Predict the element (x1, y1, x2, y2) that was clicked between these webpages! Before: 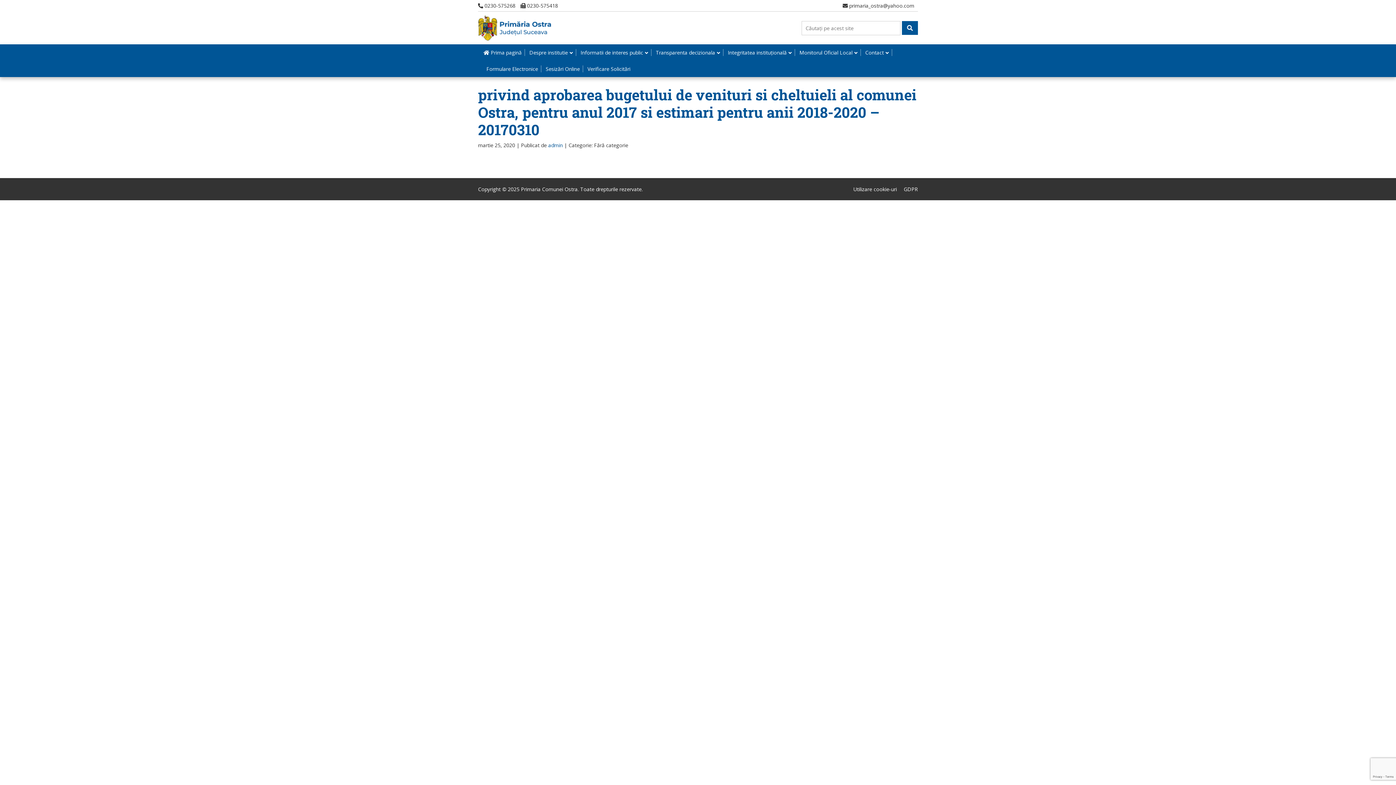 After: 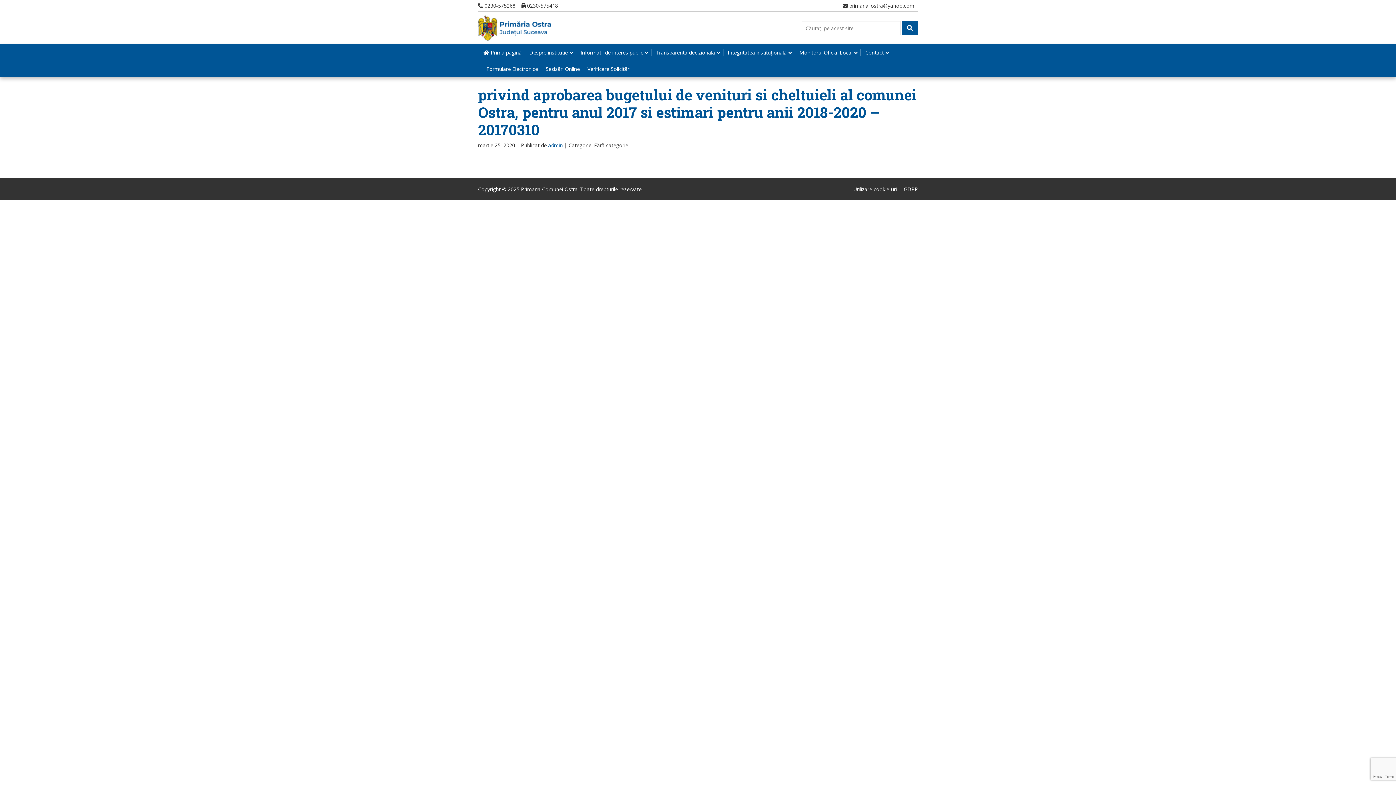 Action: bbox: (478, 85, 916, 139) label: privind aprobarea bugetului de venituri si cheltuieli al comunei Ostra, pentru anul 2017 si estimari pentru anii 2018-2020 – 20170310